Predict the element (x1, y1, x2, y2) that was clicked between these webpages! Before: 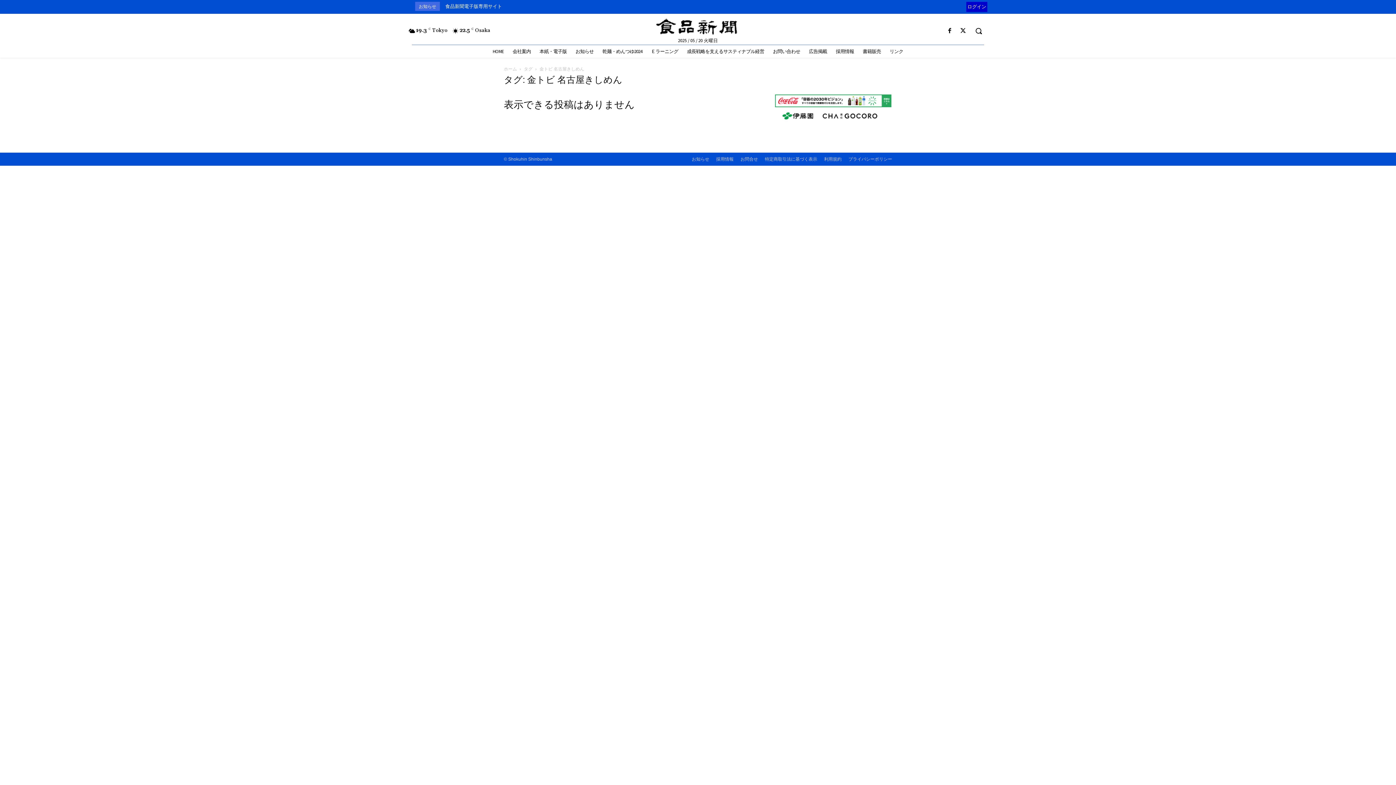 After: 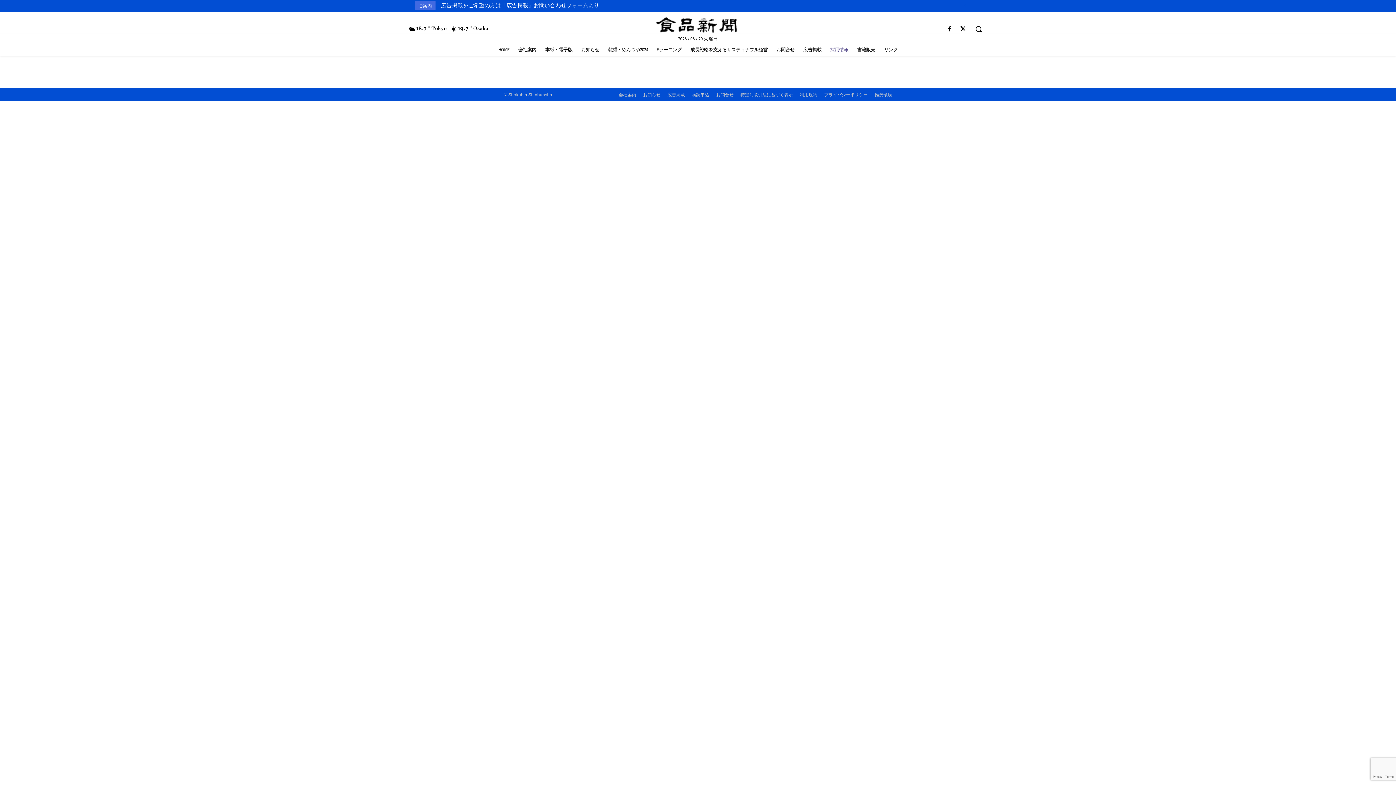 Action: label: 採用情報 bbox: (716, 156, 733, 162)